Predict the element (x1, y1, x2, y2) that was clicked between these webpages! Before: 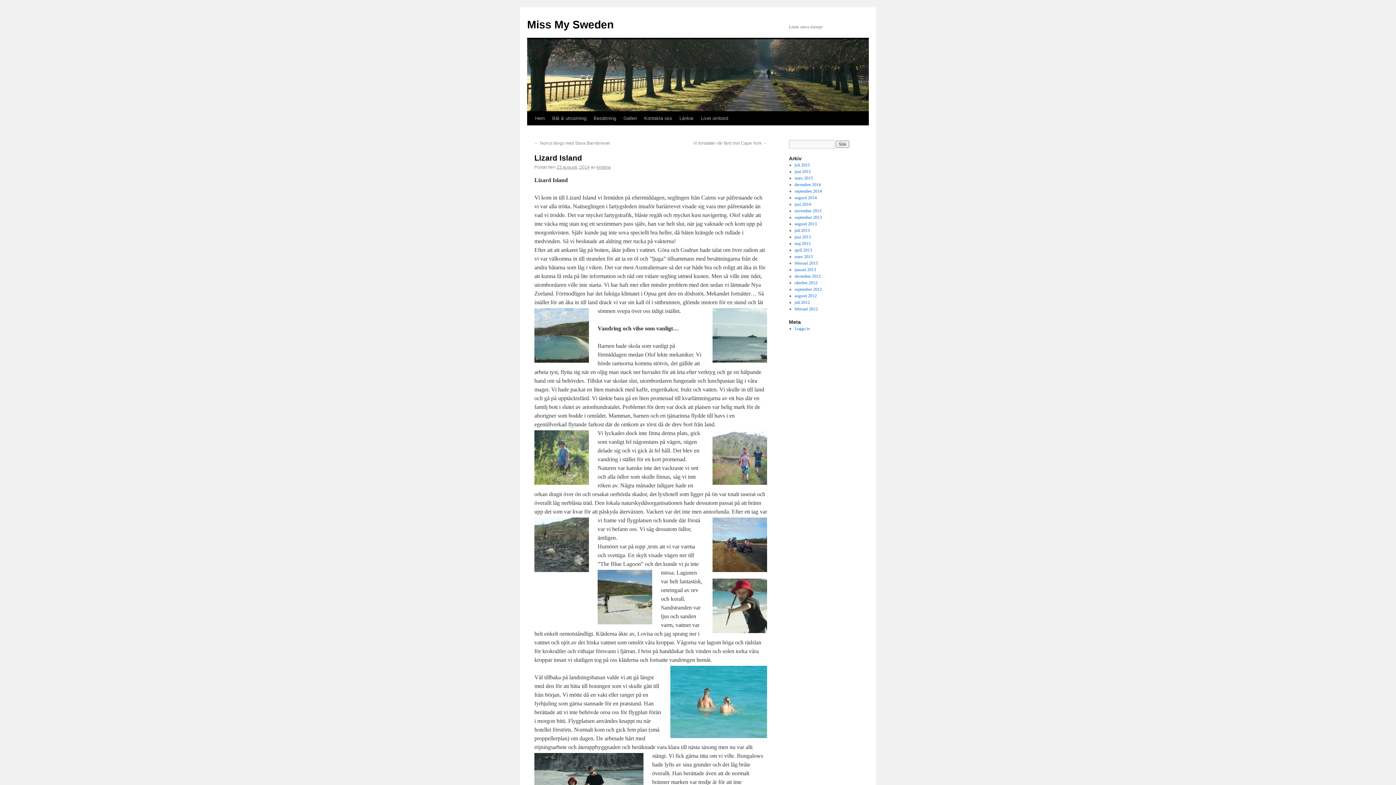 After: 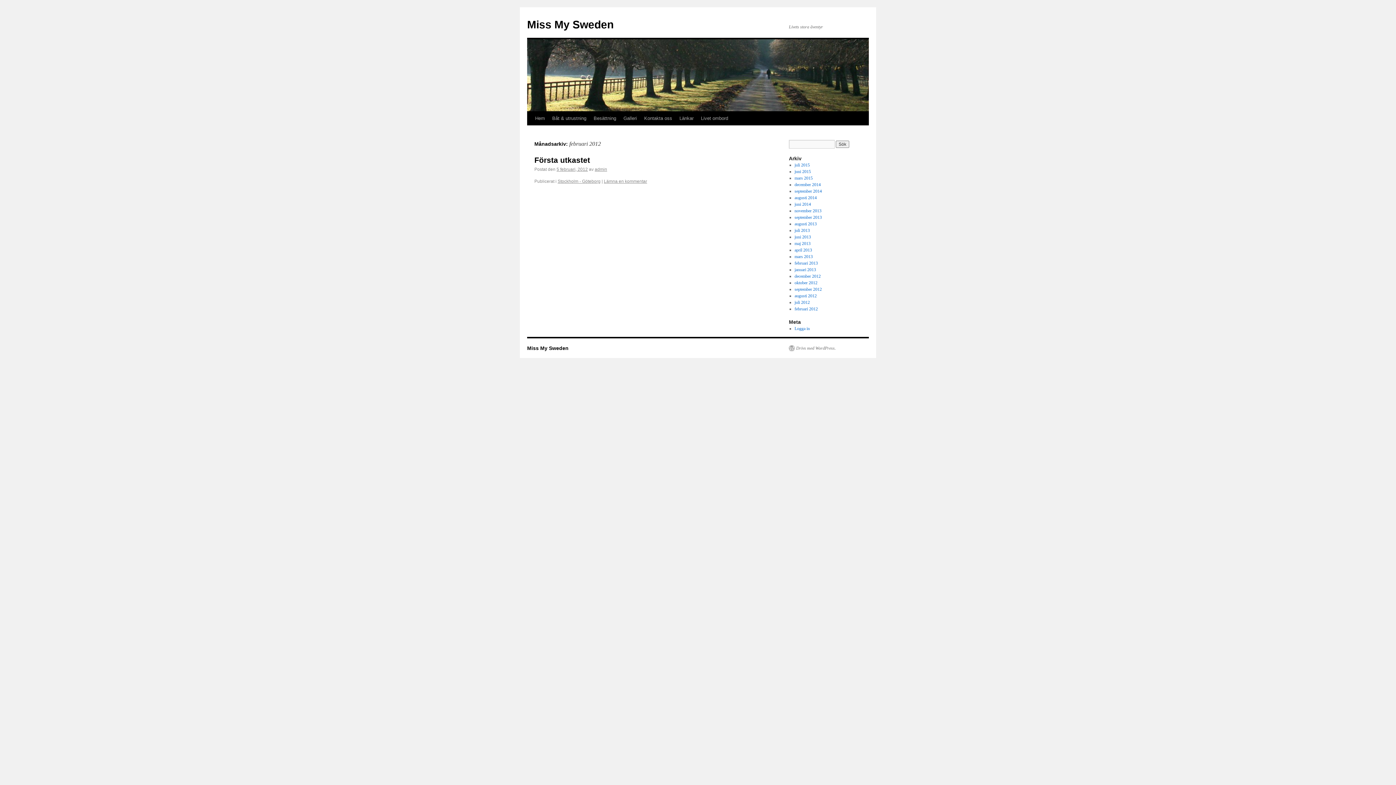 Action: bbox: (794, 306, 818, 311) label: februari 2012